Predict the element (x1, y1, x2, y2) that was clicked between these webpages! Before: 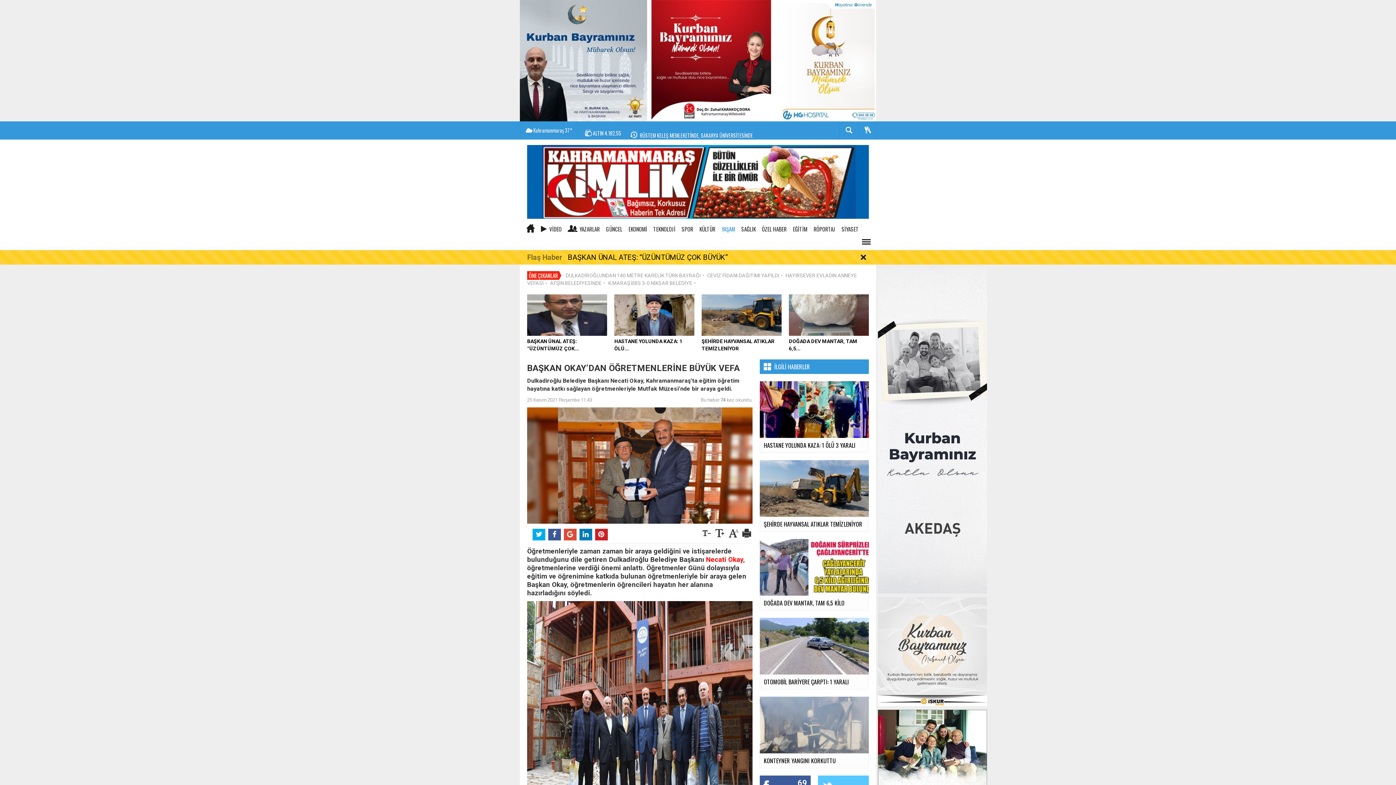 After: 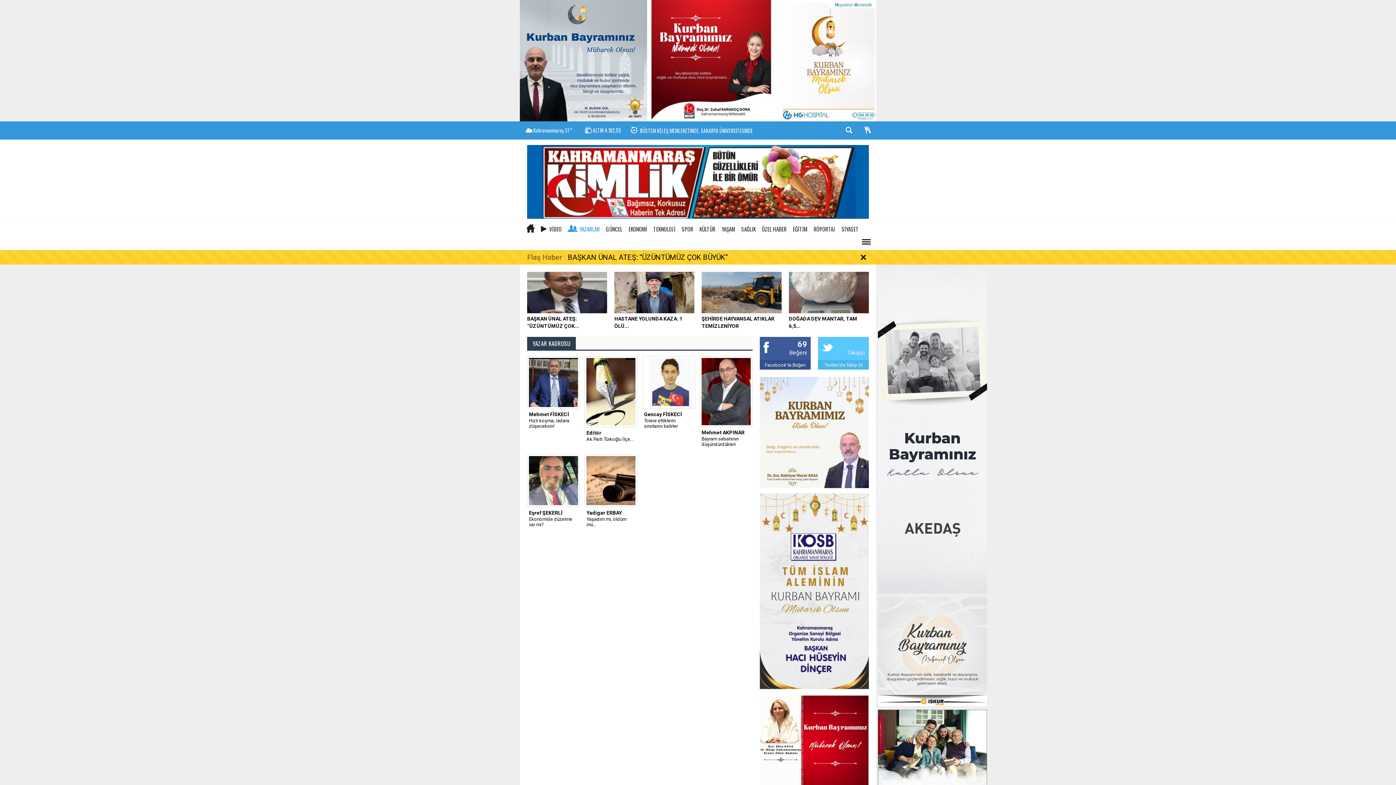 Action: bbox: (568, 224, 603, 233) label: YAZARLAR